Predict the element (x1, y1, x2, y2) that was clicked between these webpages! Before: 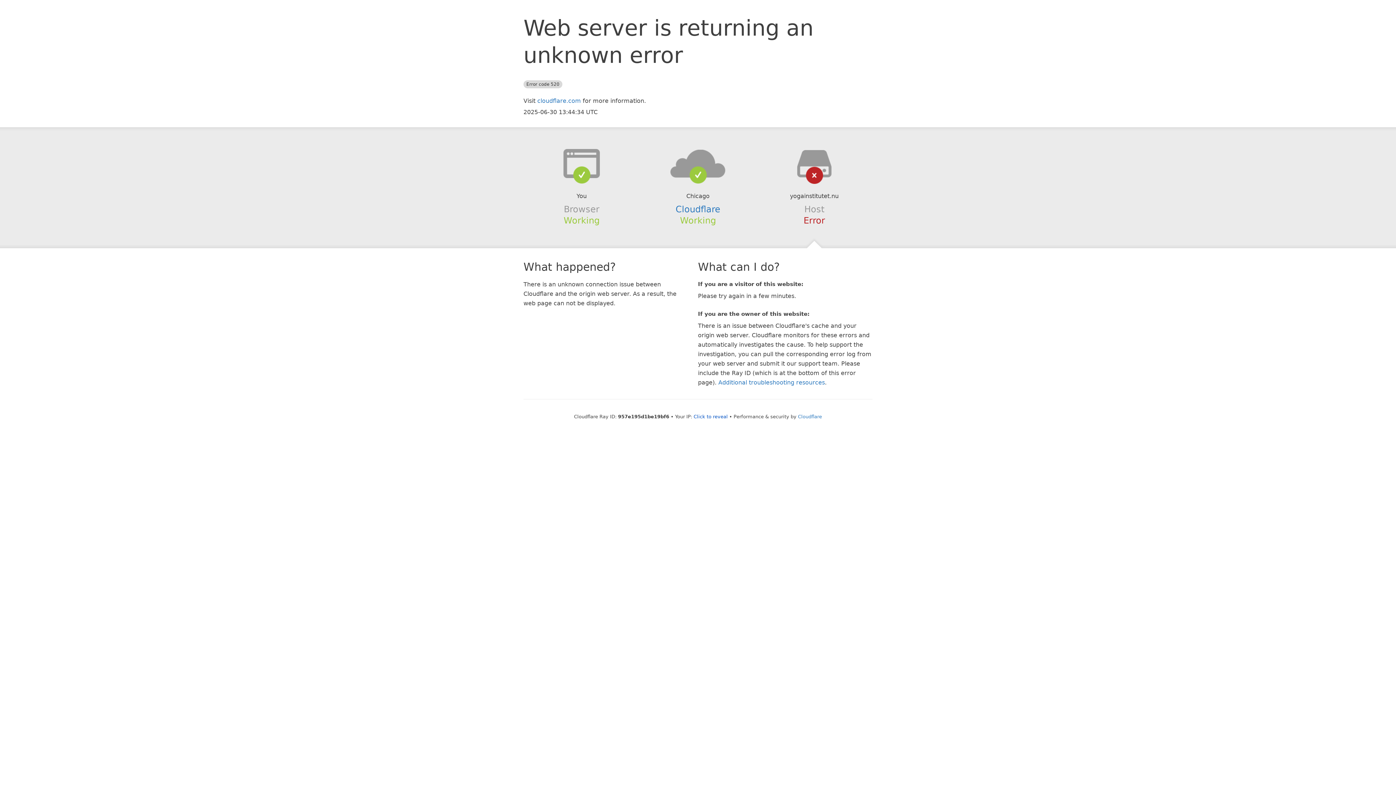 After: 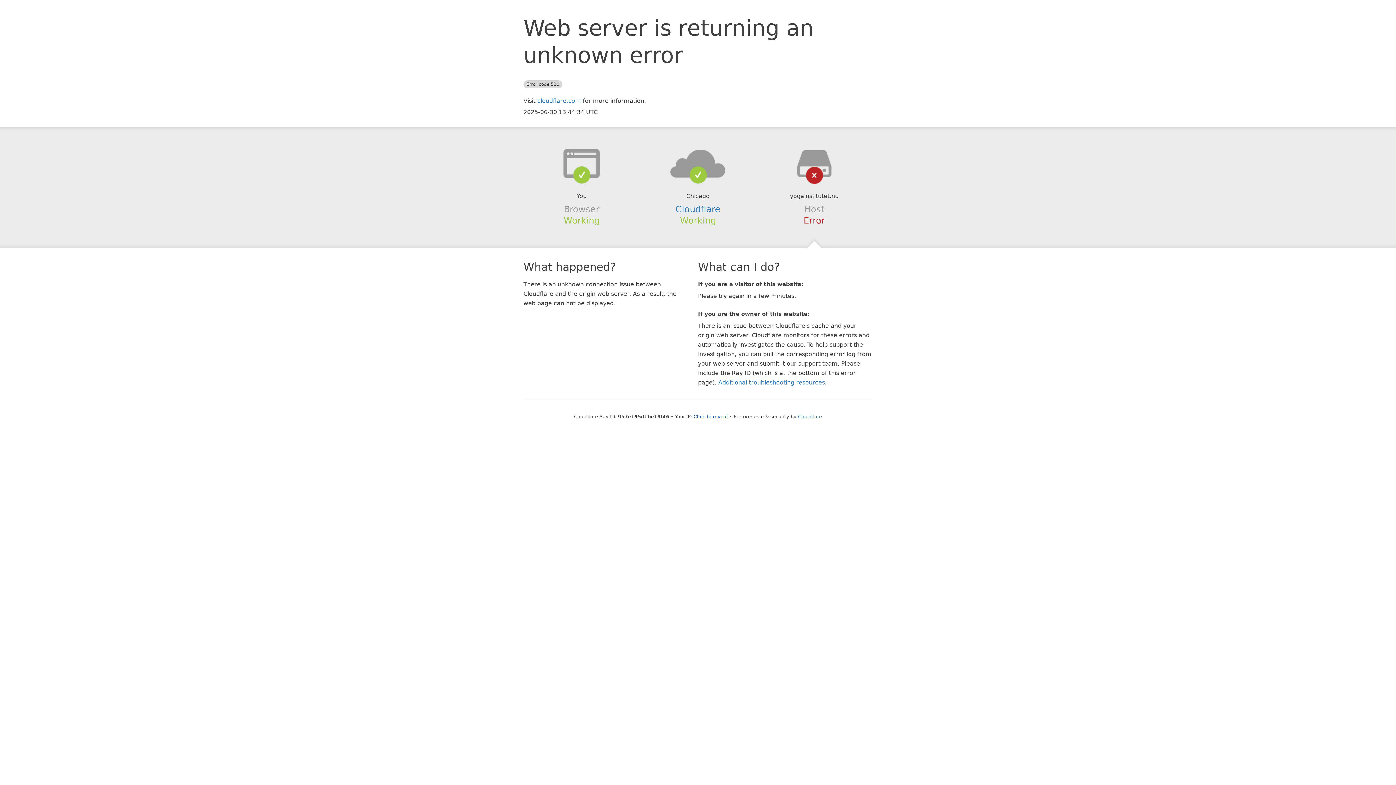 Action: bbox: (639, 148, 756, 178)